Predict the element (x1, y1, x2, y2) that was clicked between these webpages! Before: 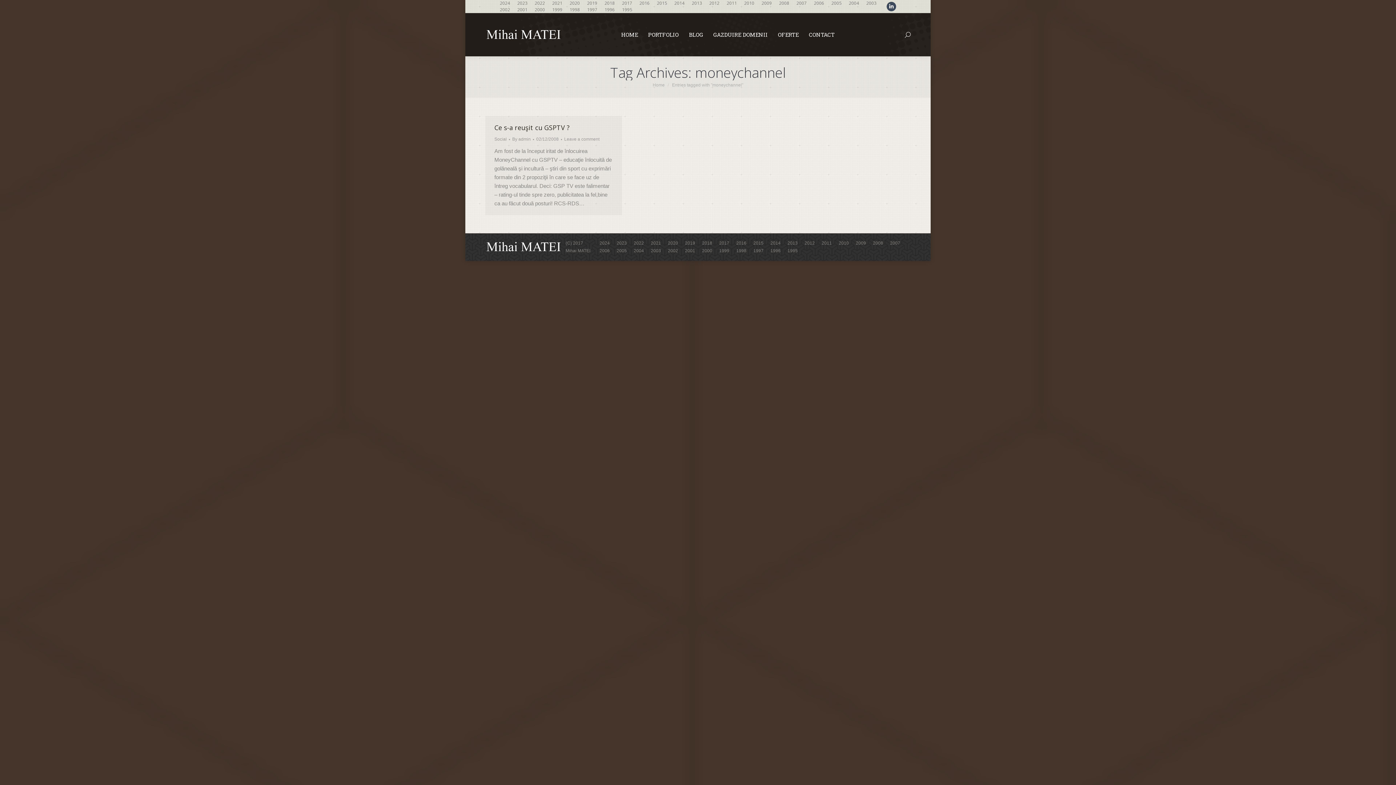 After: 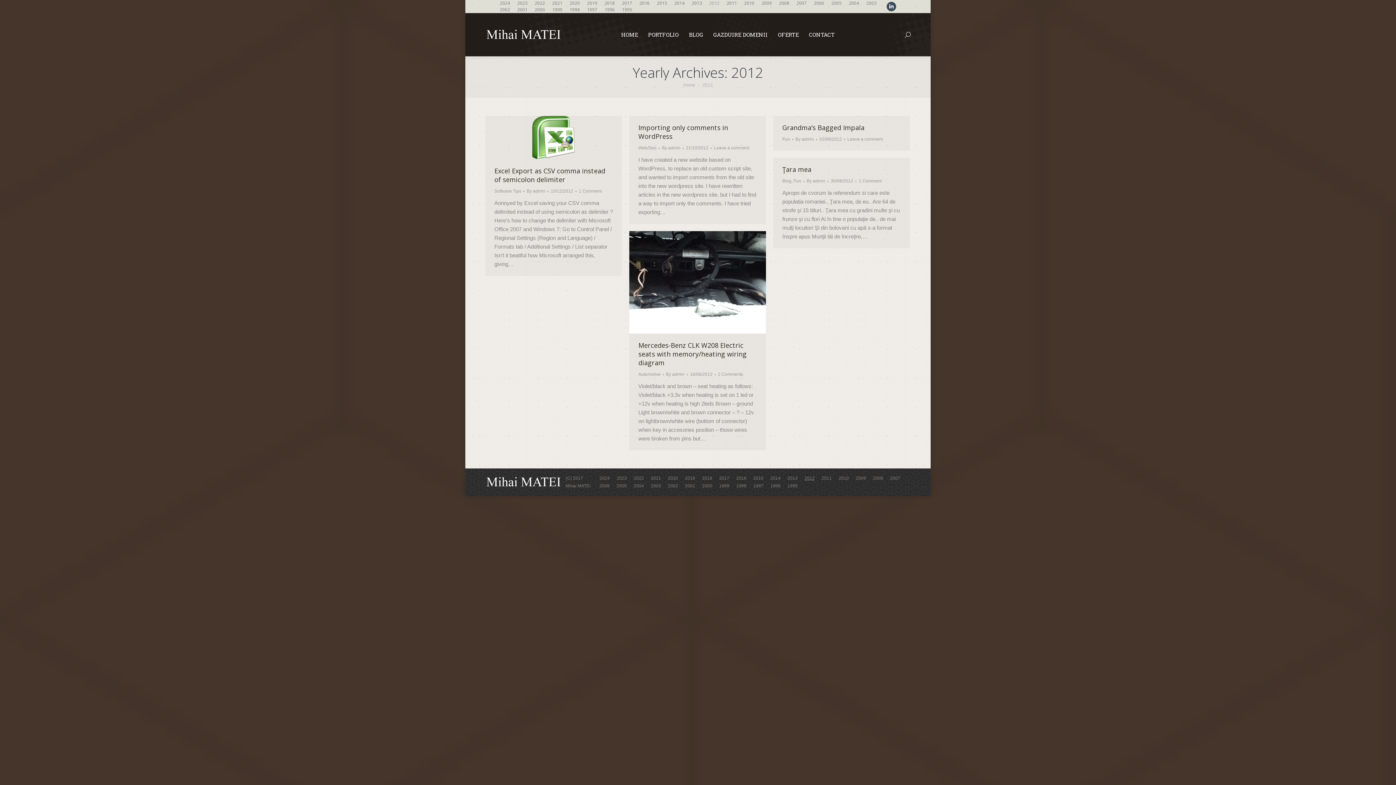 Action: label: 2012 bbox: (804, 239, 814, 247)